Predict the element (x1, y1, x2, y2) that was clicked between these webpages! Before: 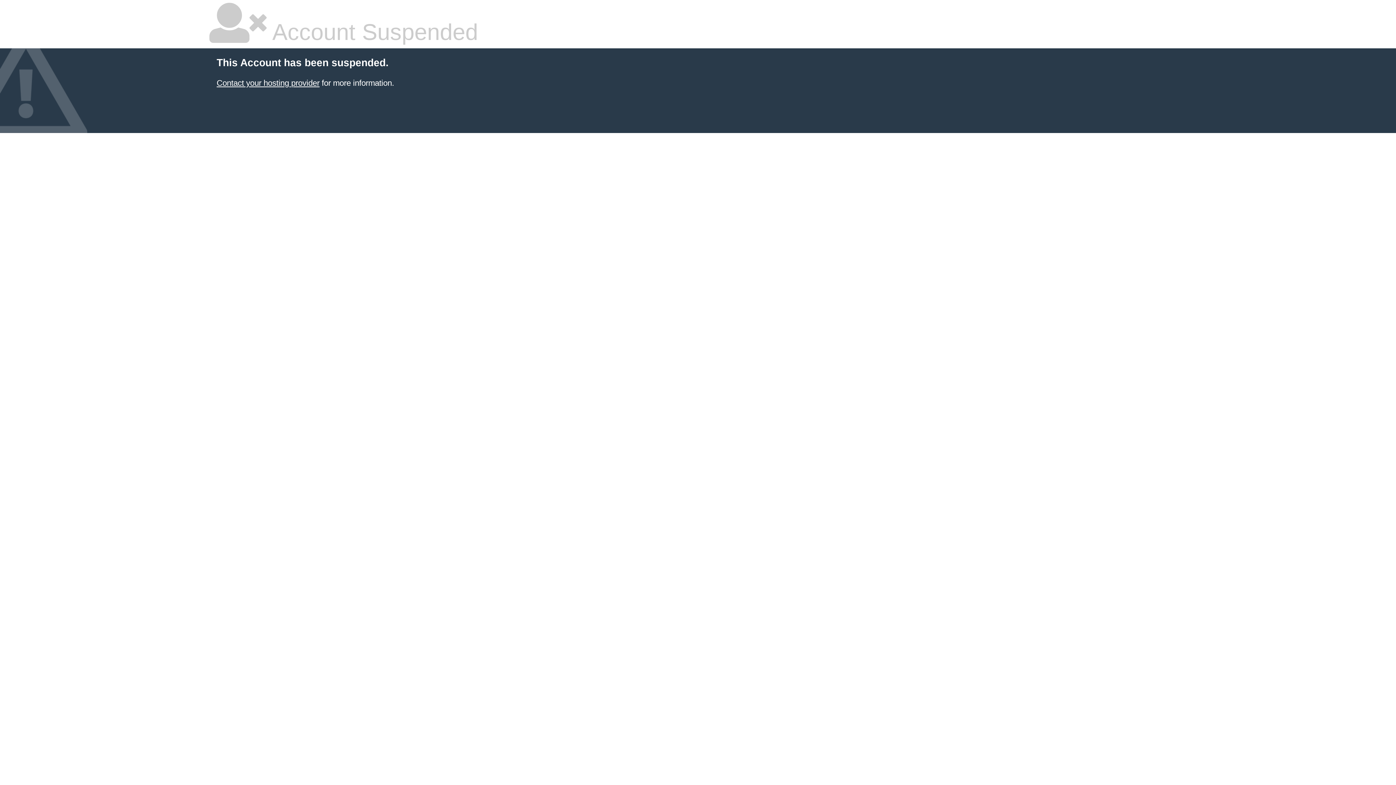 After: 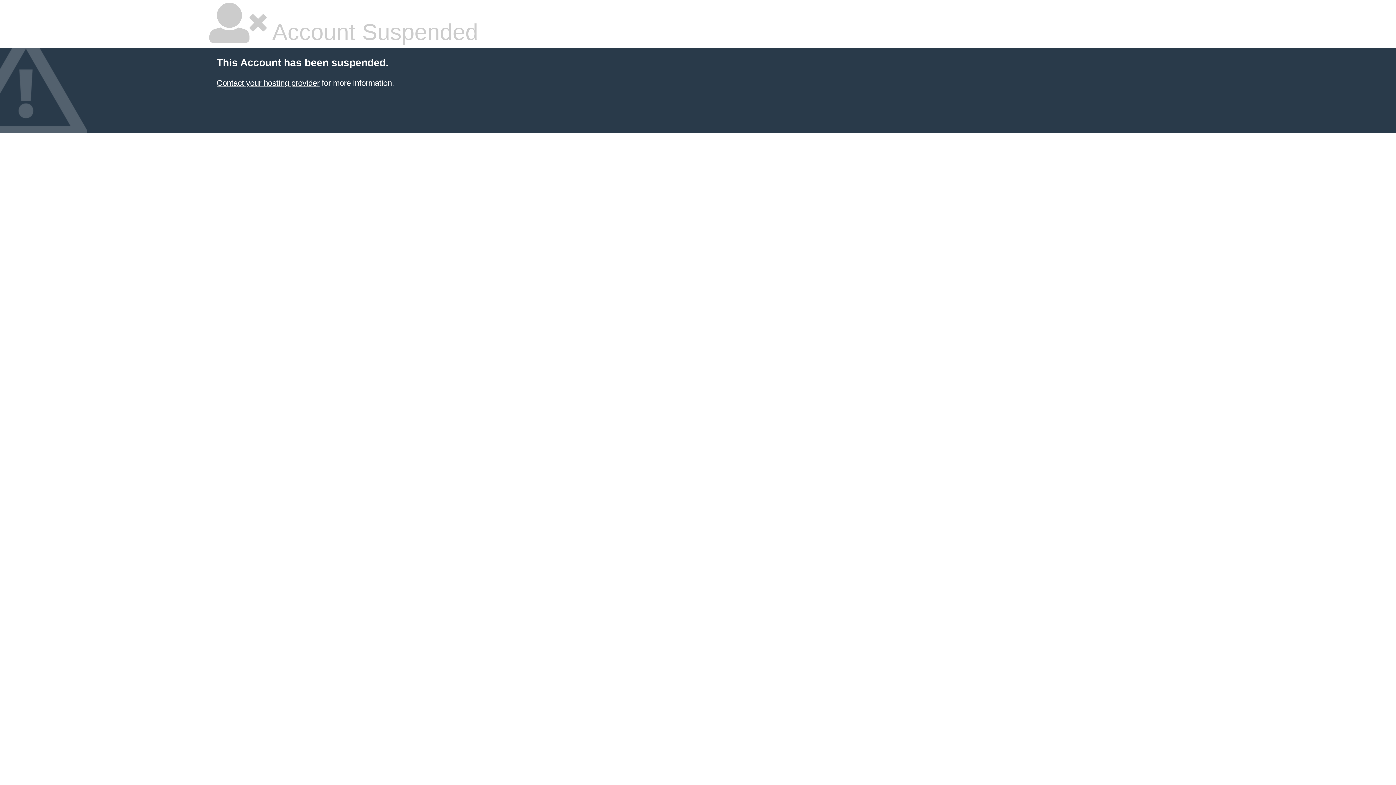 Action: label: Contact your hosting provider bbox: (216, 78, 319, 87)